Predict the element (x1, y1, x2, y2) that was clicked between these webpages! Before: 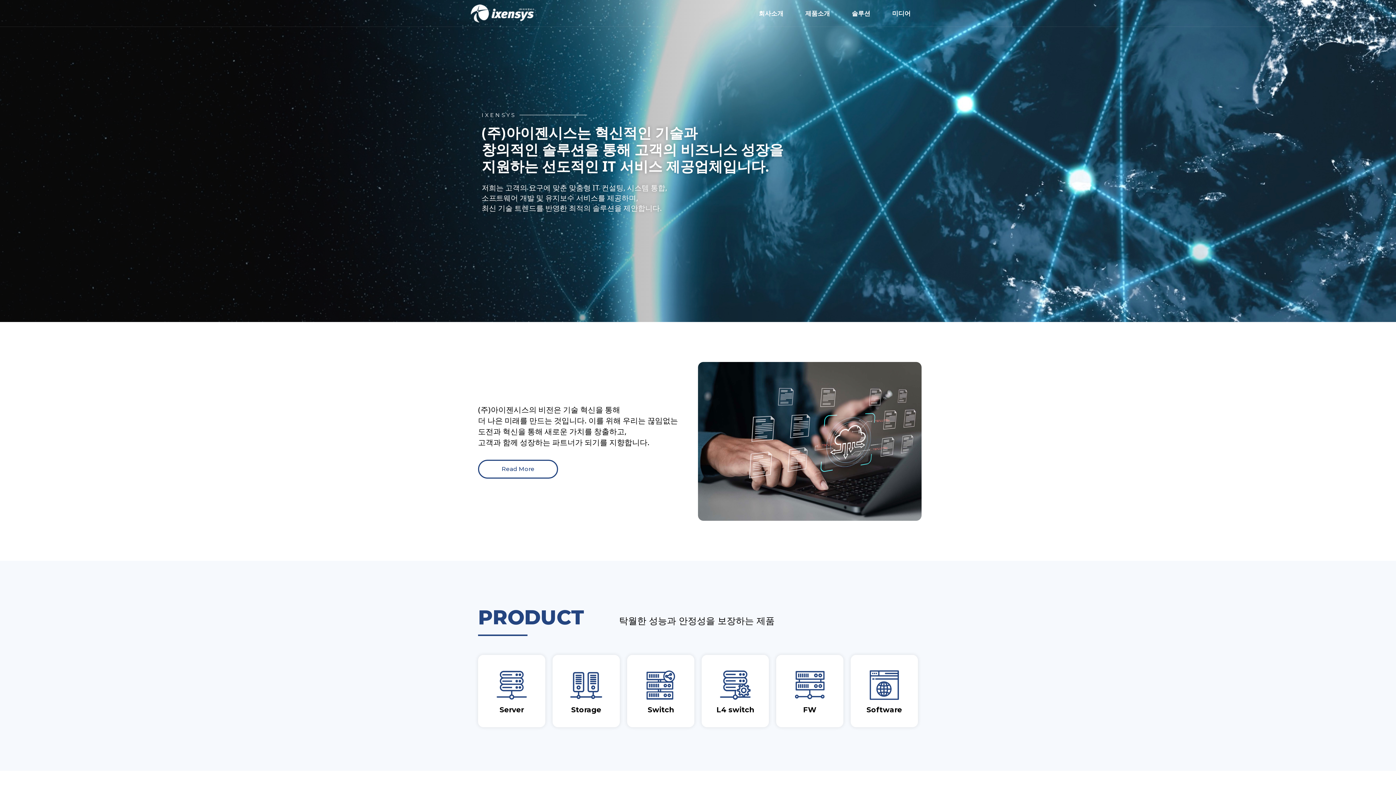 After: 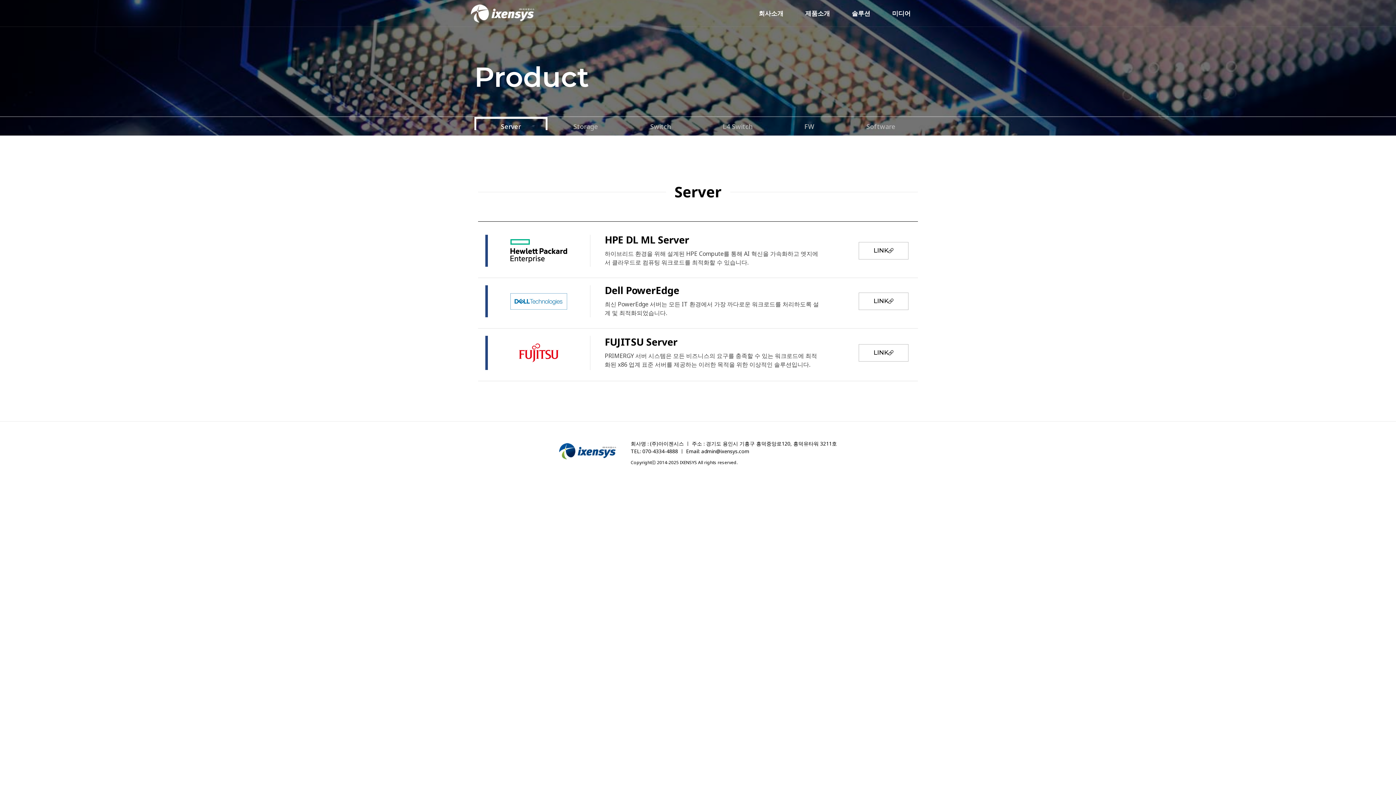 Action: bbox: (794, 8, 841, 17) label: 제품소개